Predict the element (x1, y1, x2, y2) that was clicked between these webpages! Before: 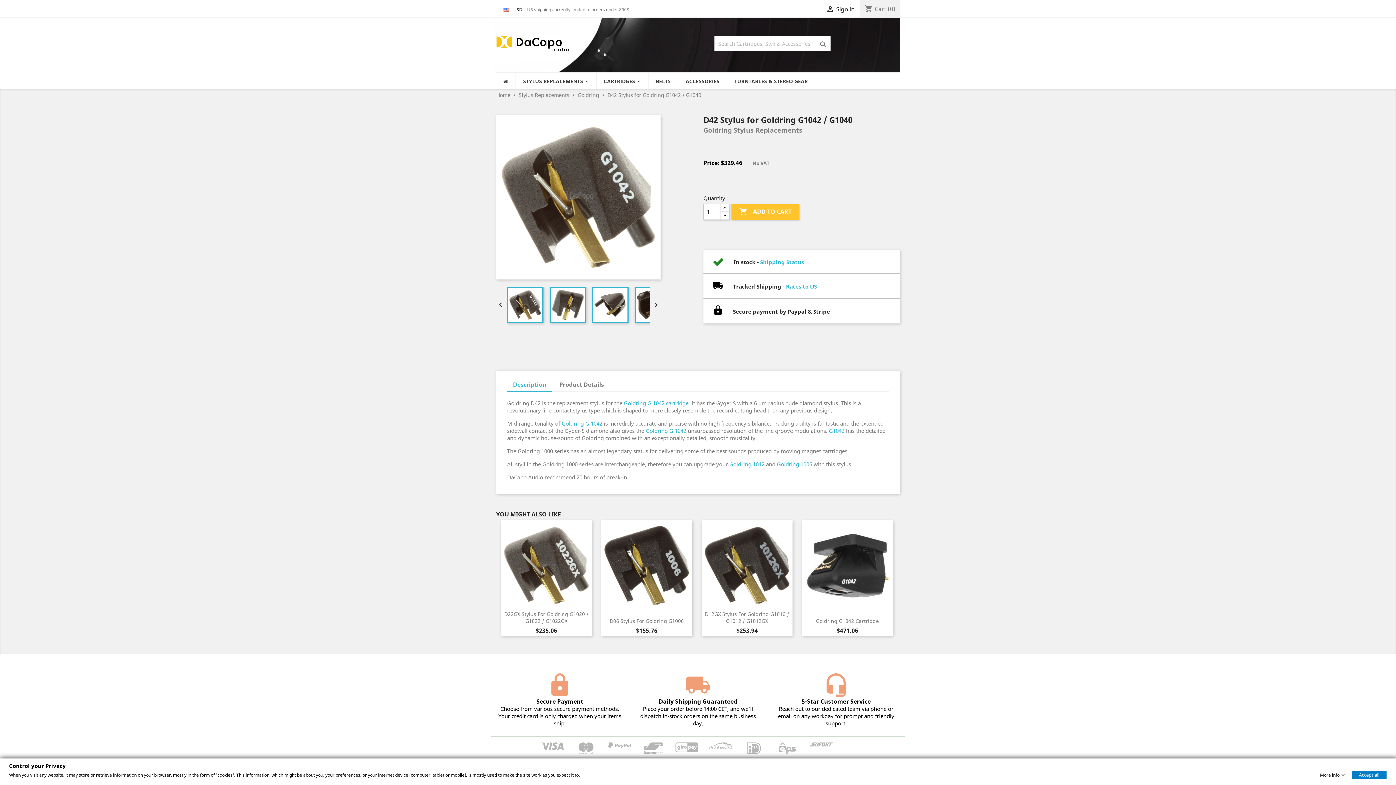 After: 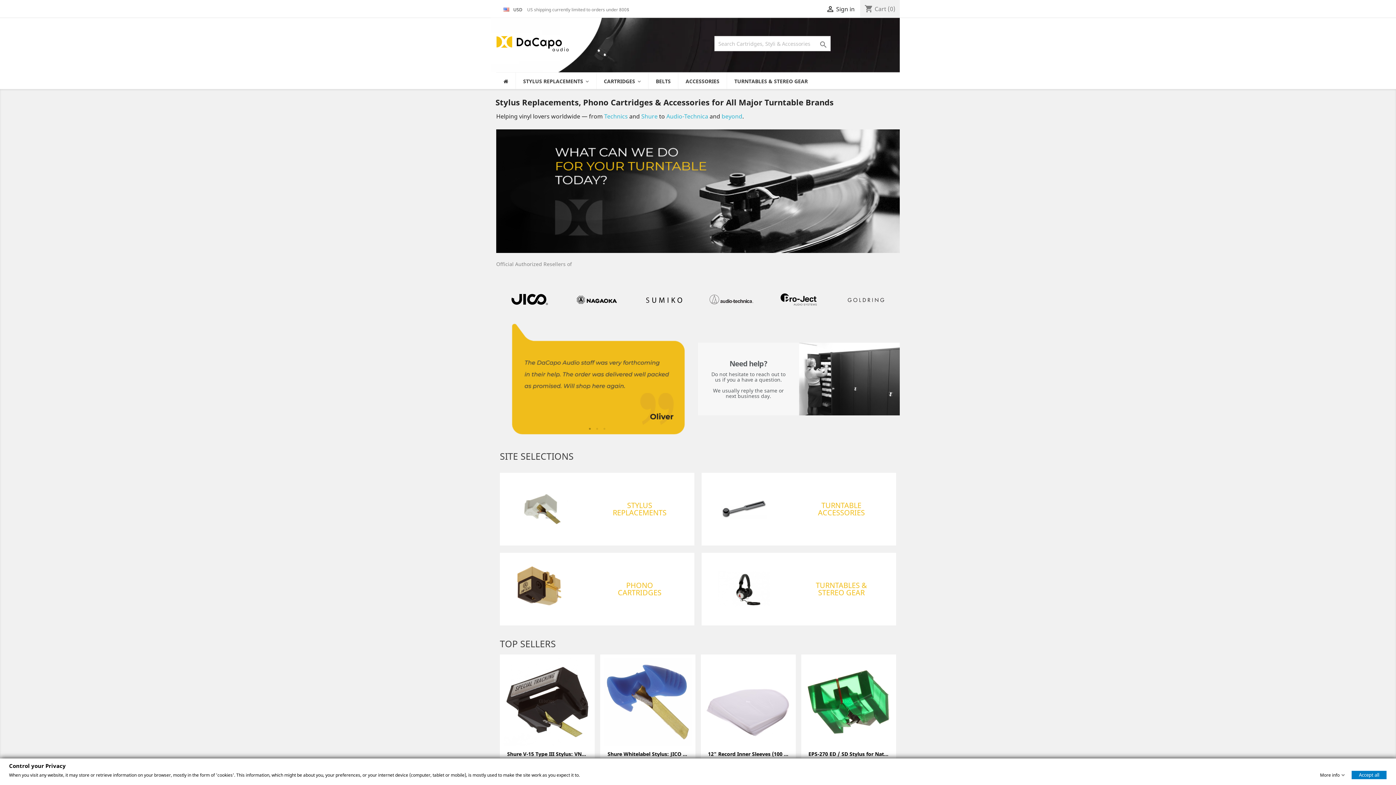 Action: bbox: (496, 44, 569, 52)